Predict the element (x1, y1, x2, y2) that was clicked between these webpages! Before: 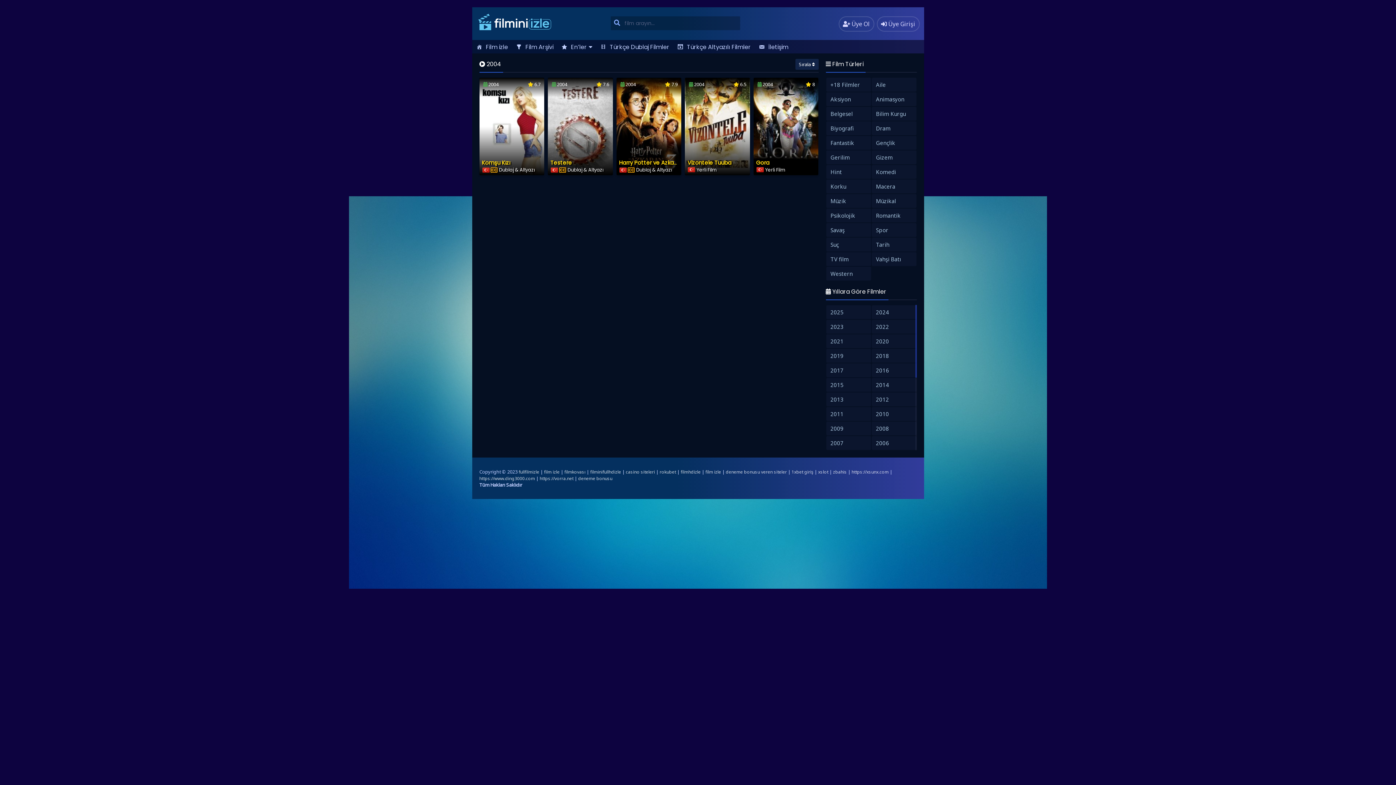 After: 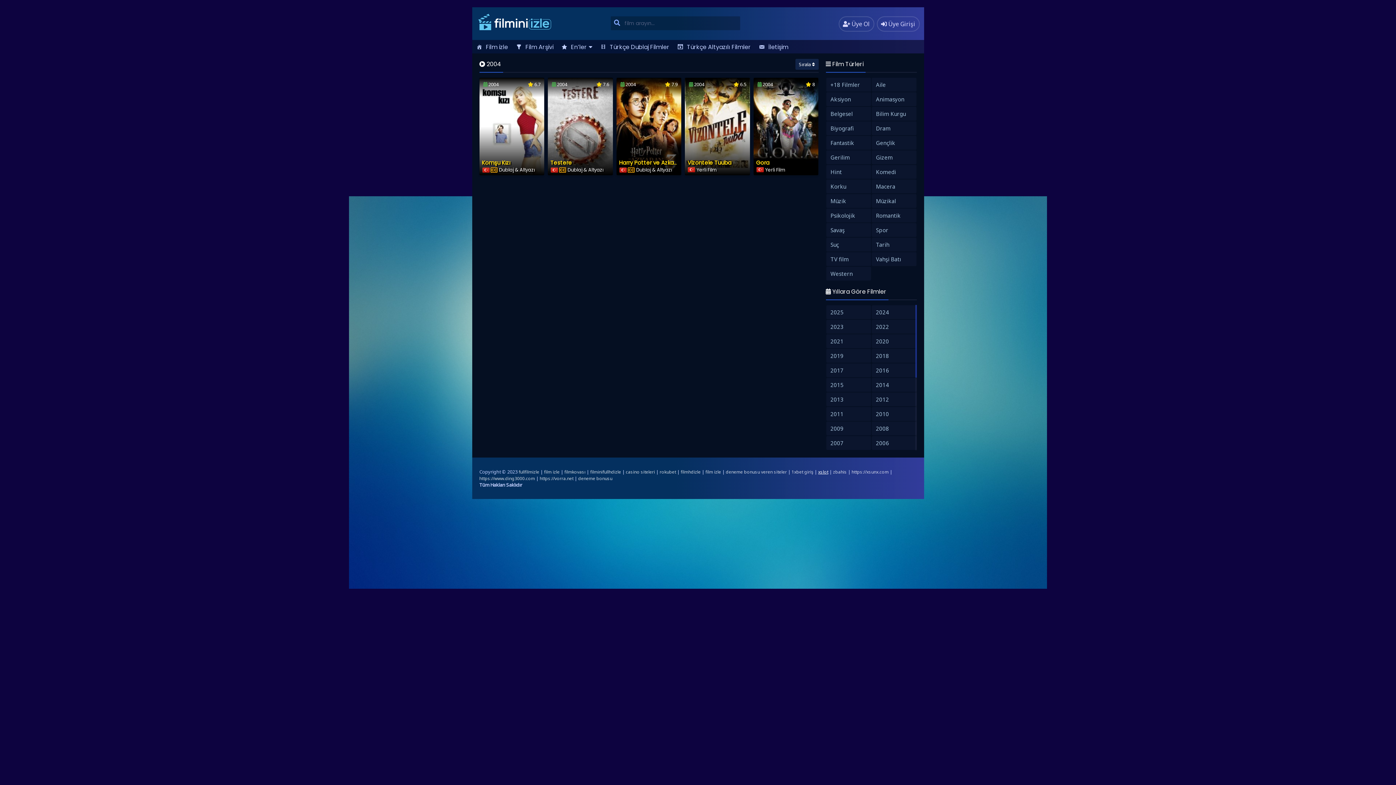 Action: label: xslot bbox: (818, 469, 828, 475)